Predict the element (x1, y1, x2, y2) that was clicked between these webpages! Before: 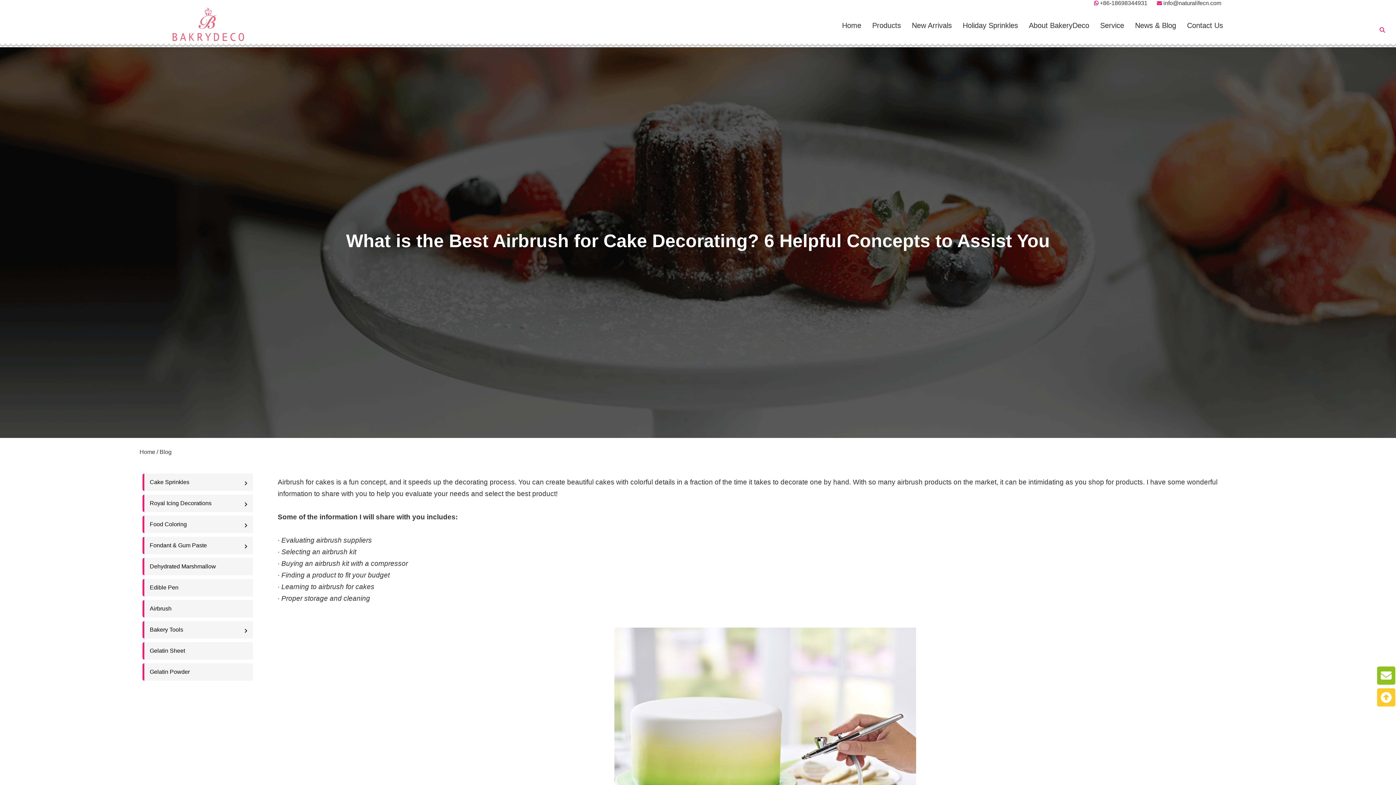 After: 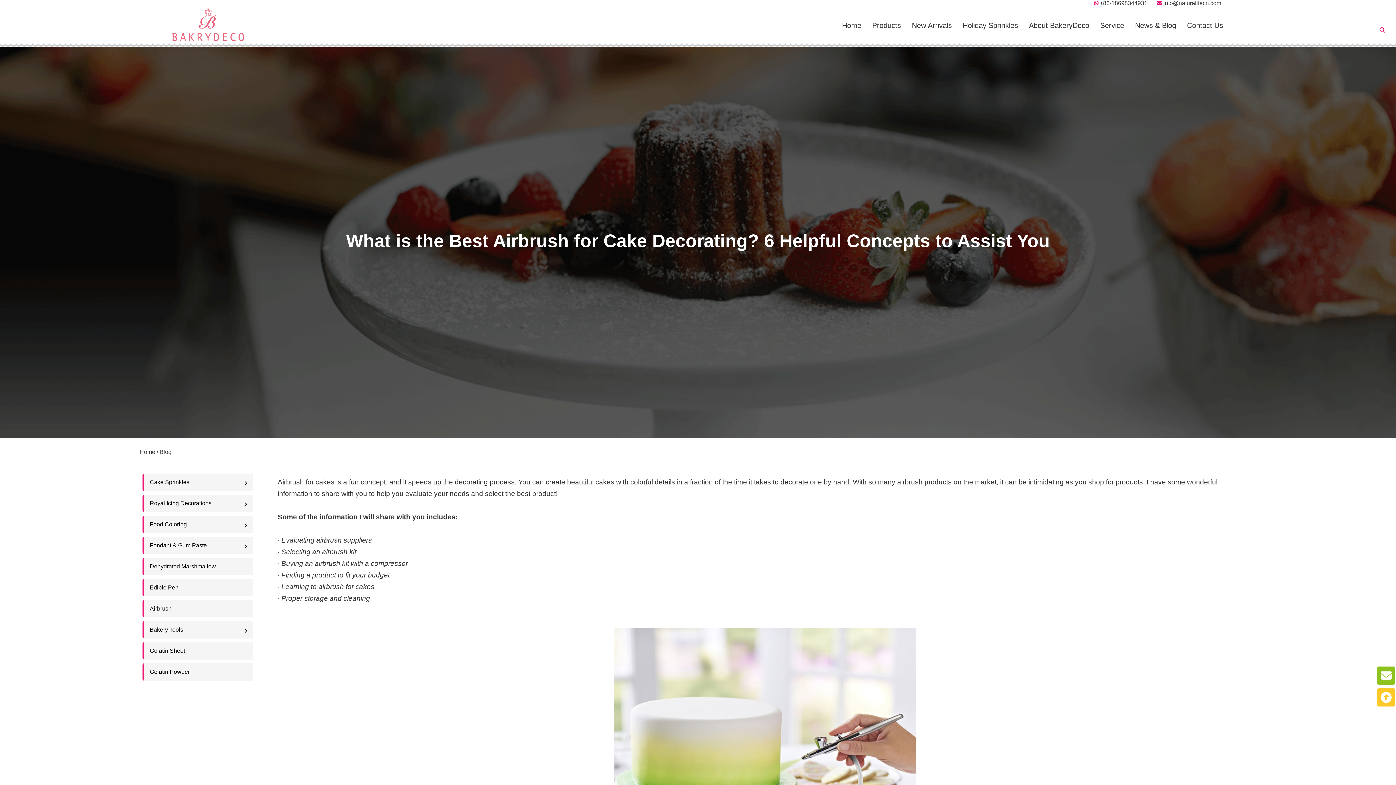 Action: label: +86-18698344931 bbox: (1100, 0, 1147, 6)